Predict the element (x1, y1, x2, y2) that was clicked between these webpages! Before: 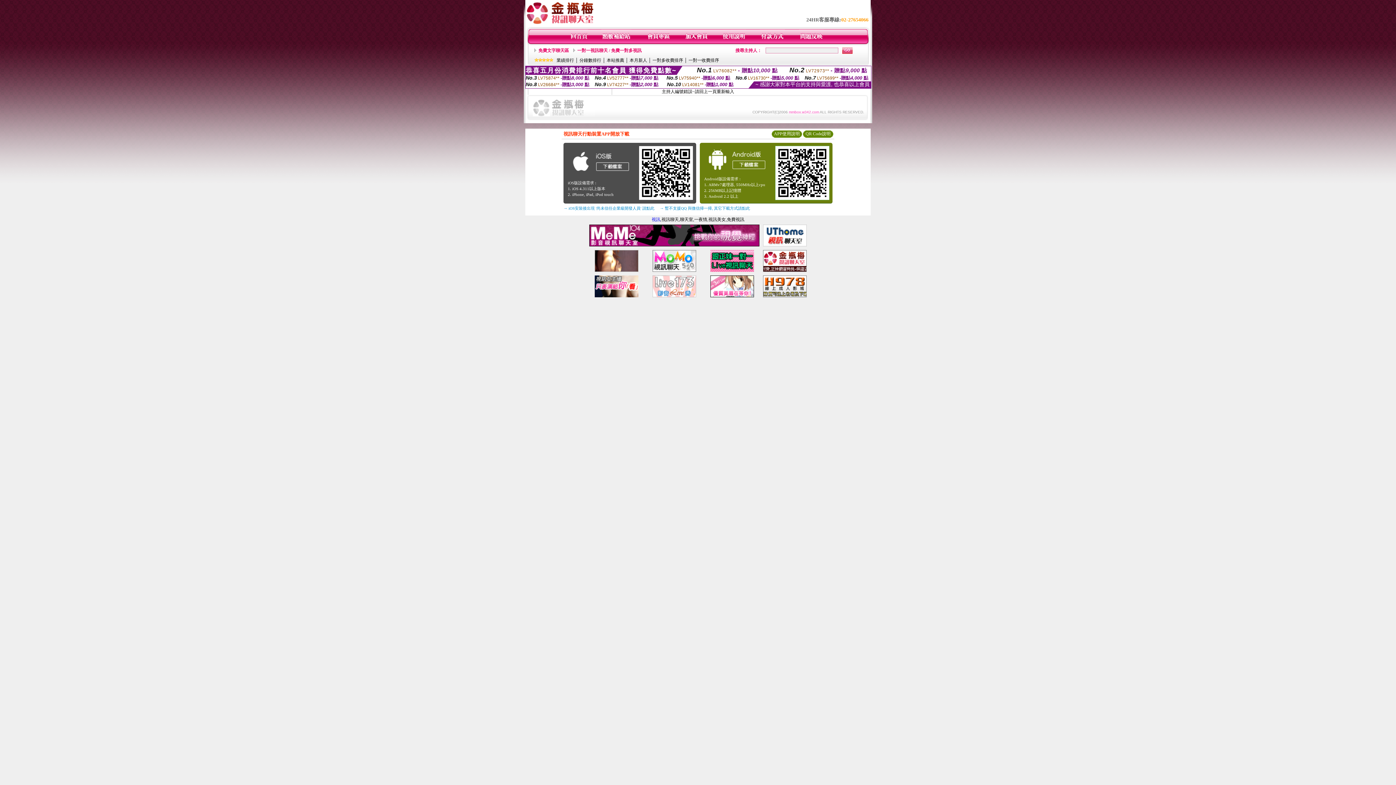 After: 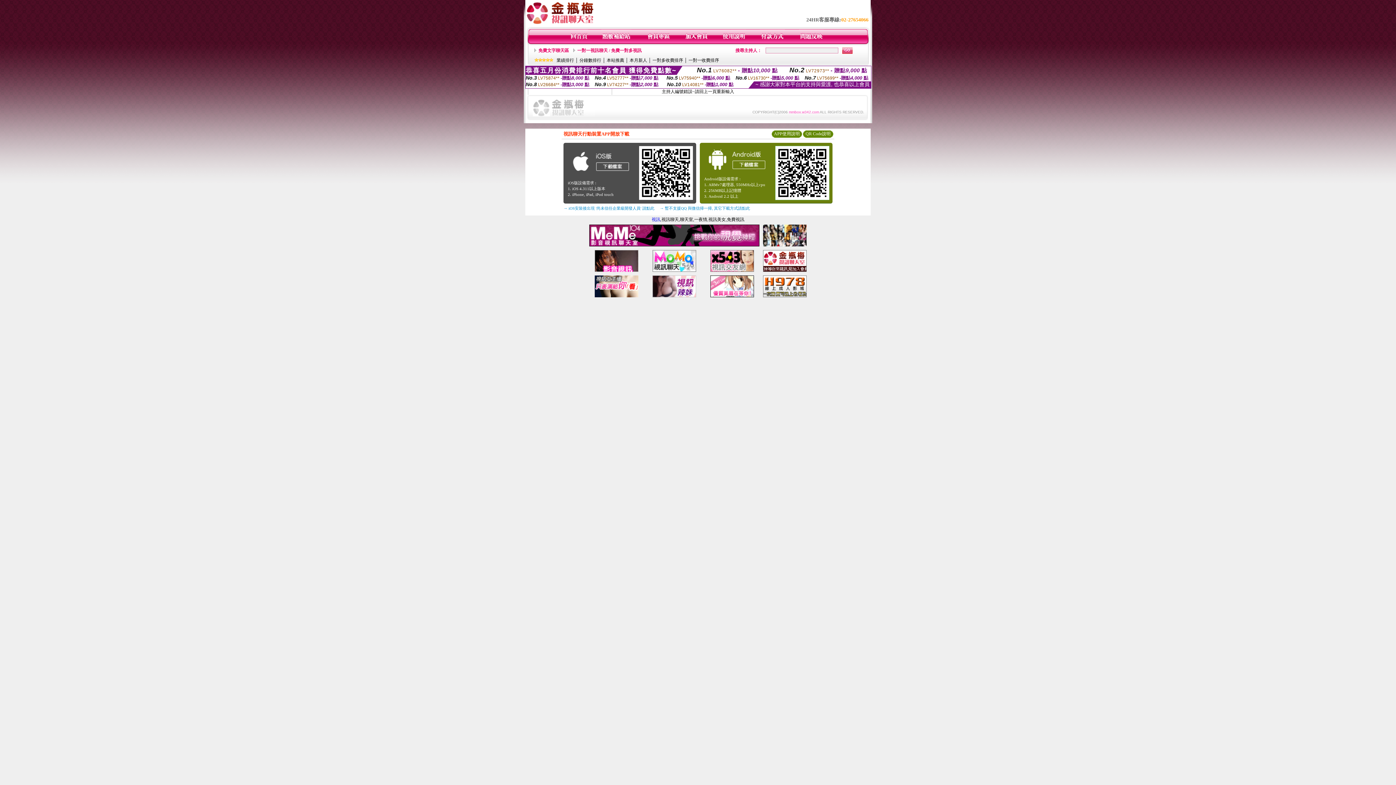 Action: bbox: (710, 268, 754, 273)